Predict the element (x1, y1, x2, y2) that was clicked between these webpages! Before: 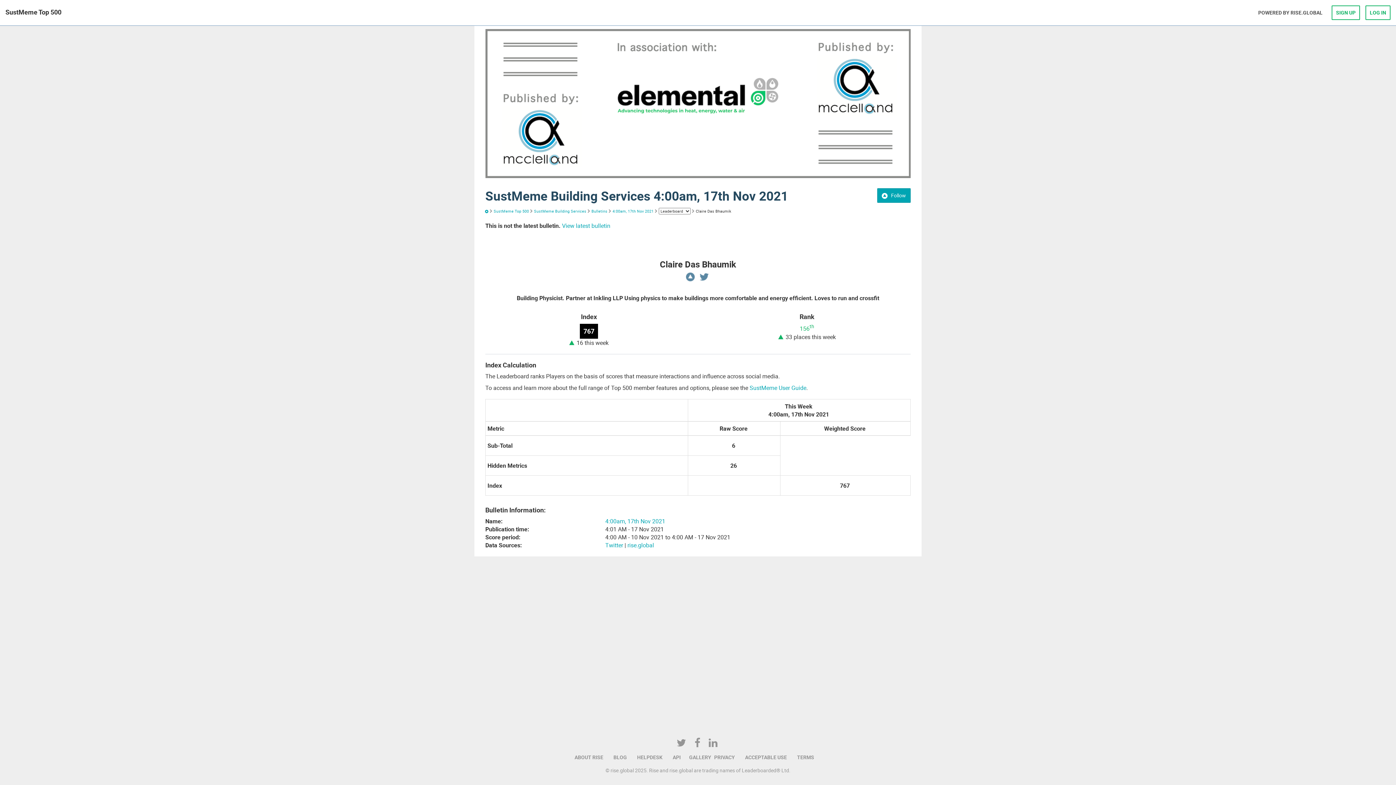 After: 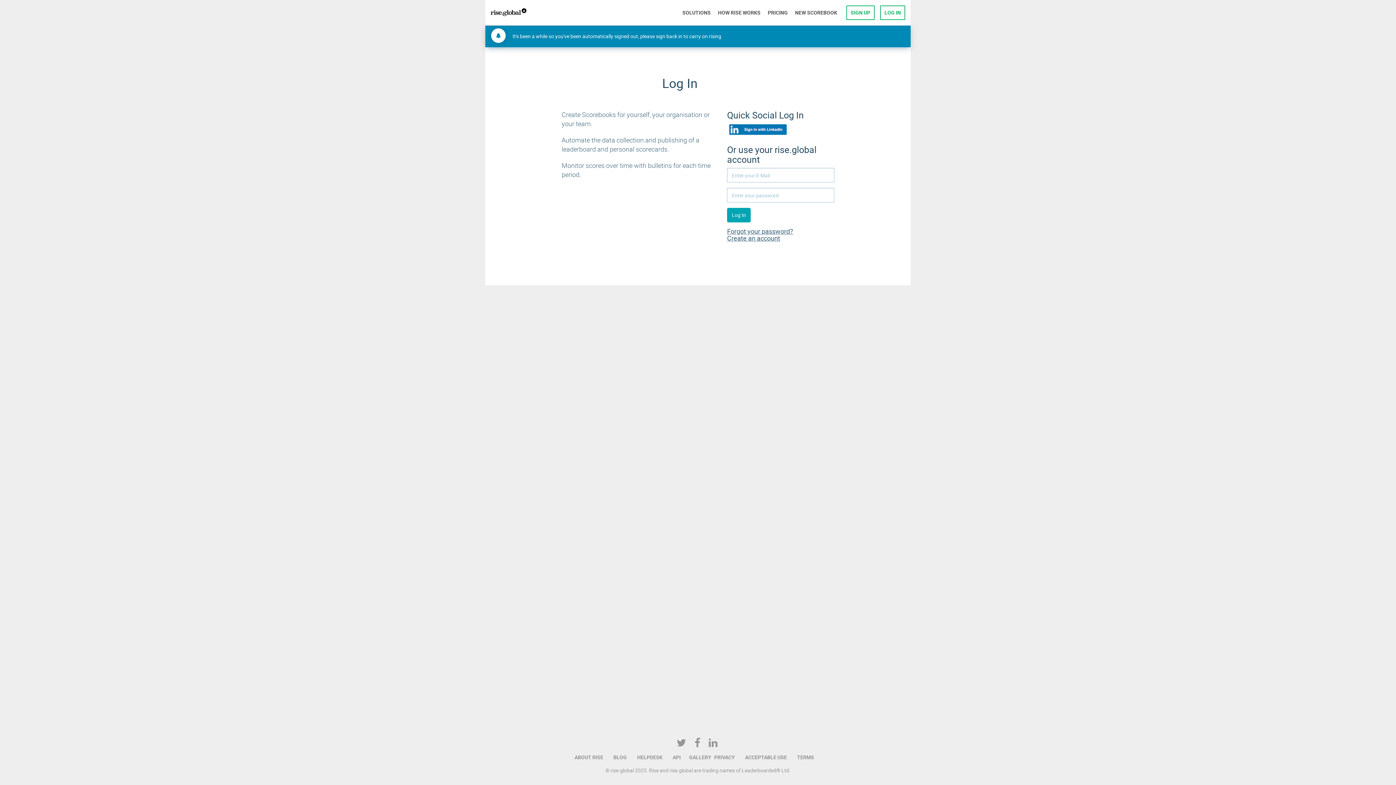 Action: bbox: (485, 251, 910, 259)